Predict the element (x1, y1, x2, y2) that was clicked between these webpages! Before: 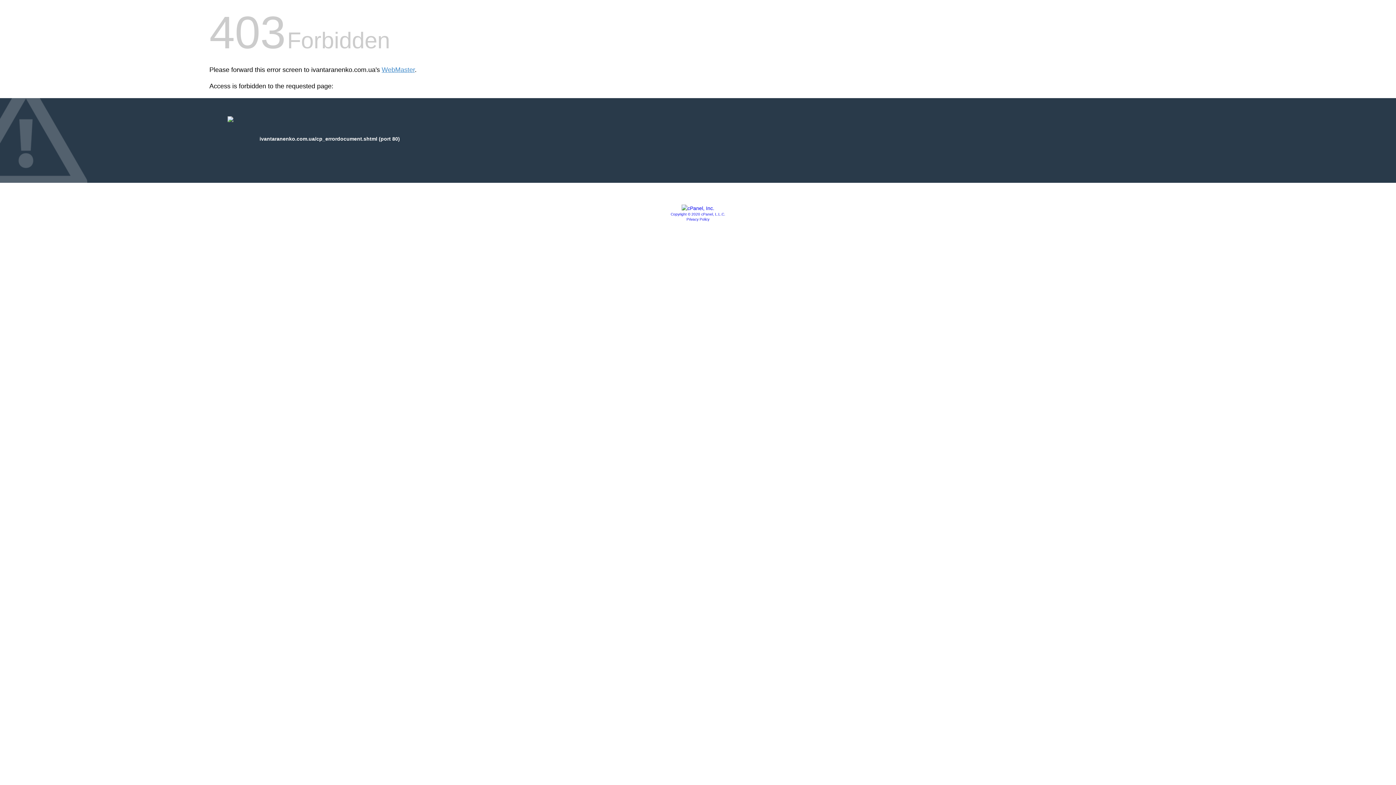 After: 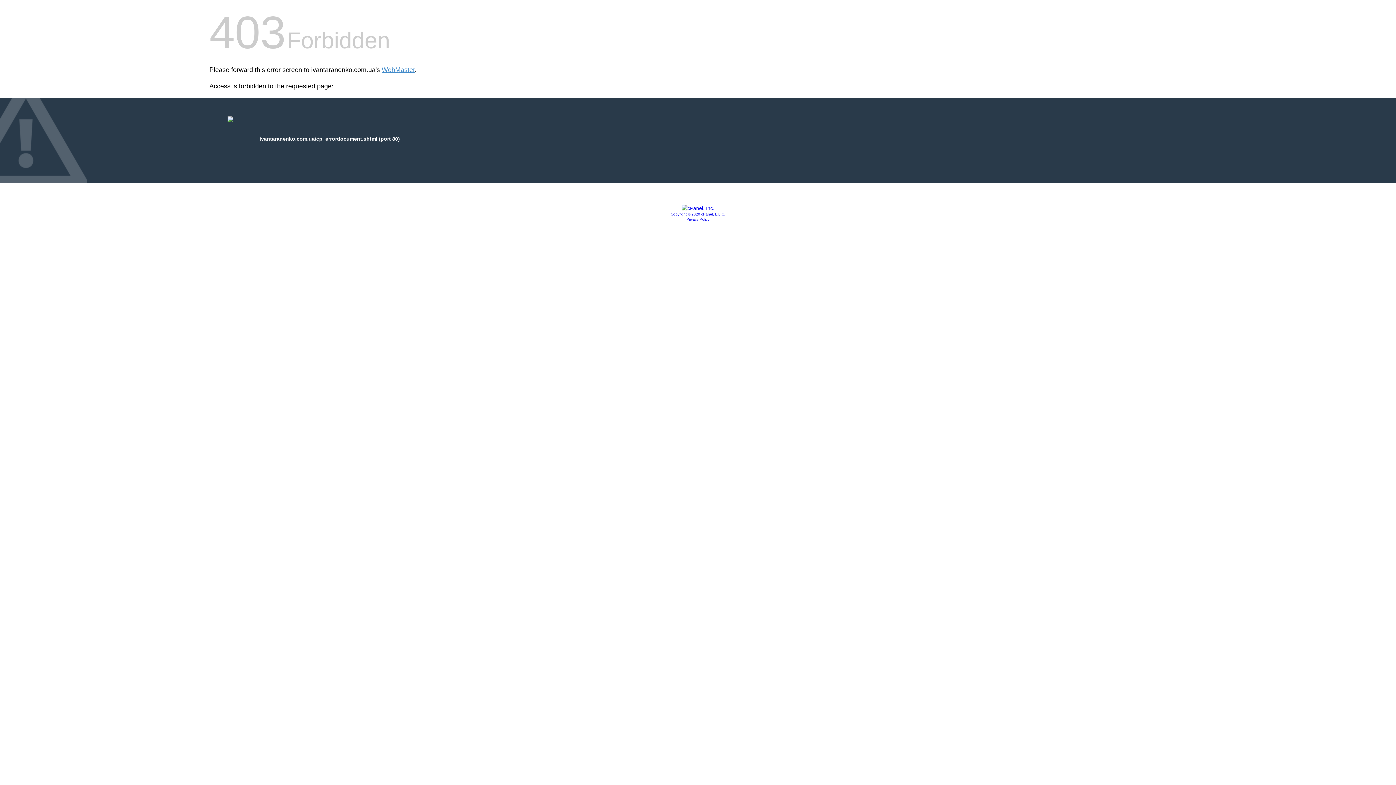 Action: bbox: (681, 205, 714, 211)